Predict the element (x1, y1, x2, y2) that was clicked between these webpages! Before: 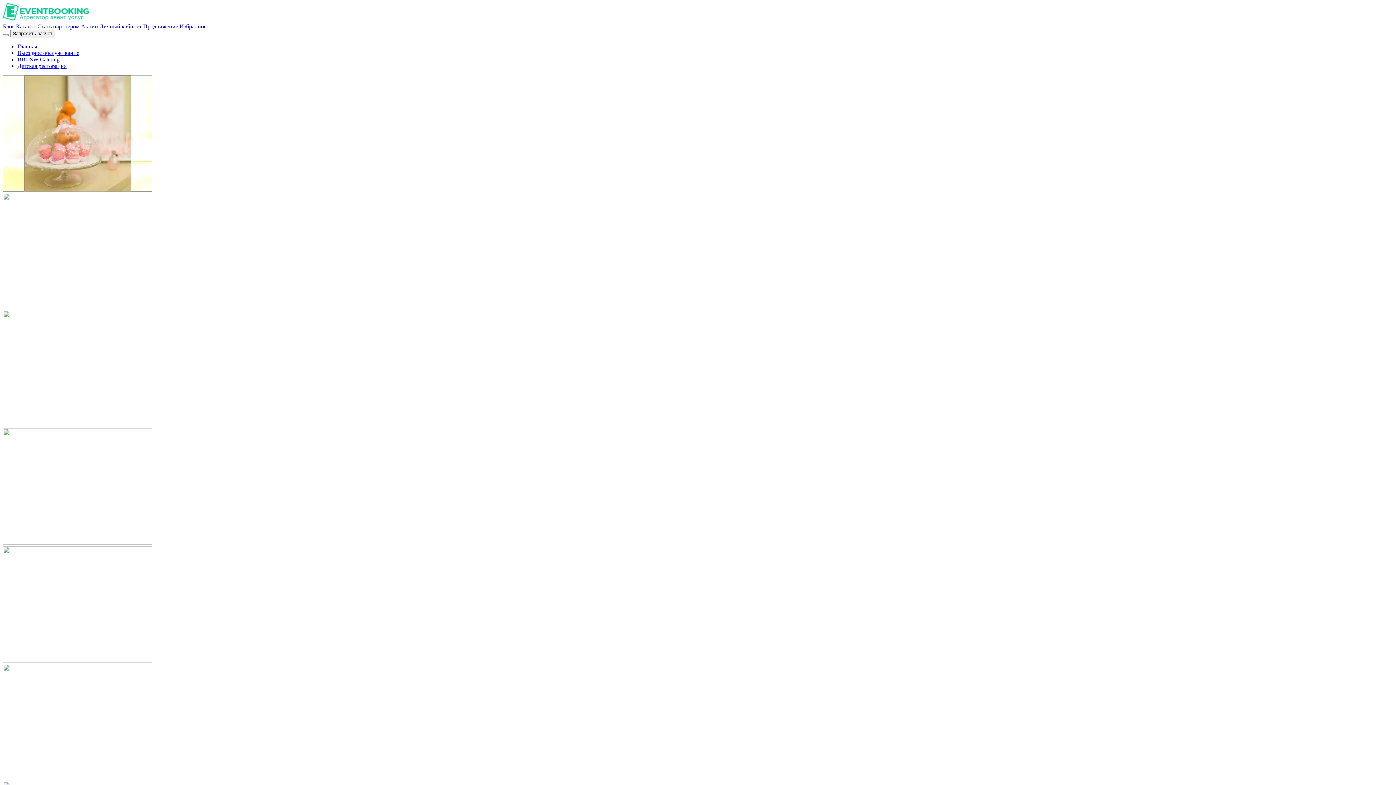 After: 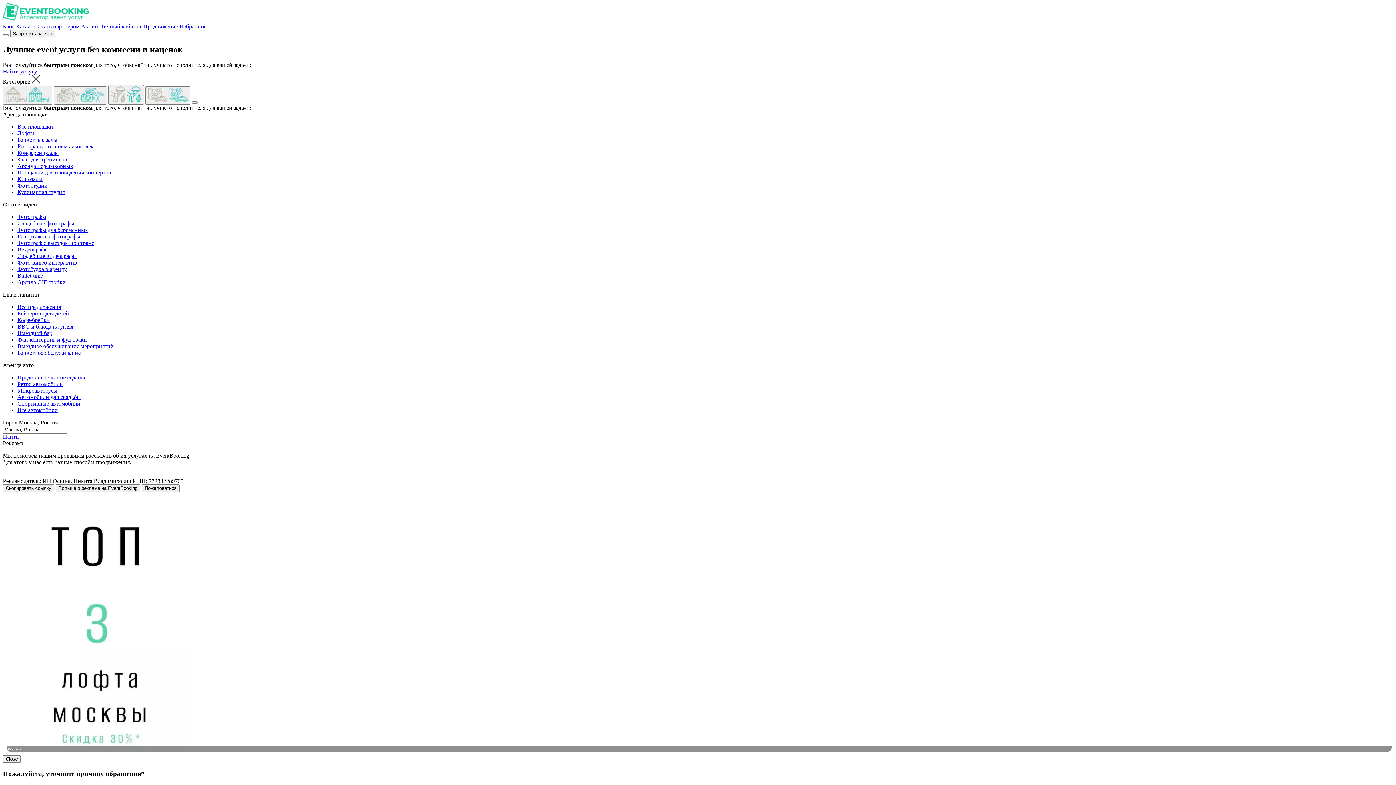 Action: label: Главная bbox: (17, 43, 37, 49)